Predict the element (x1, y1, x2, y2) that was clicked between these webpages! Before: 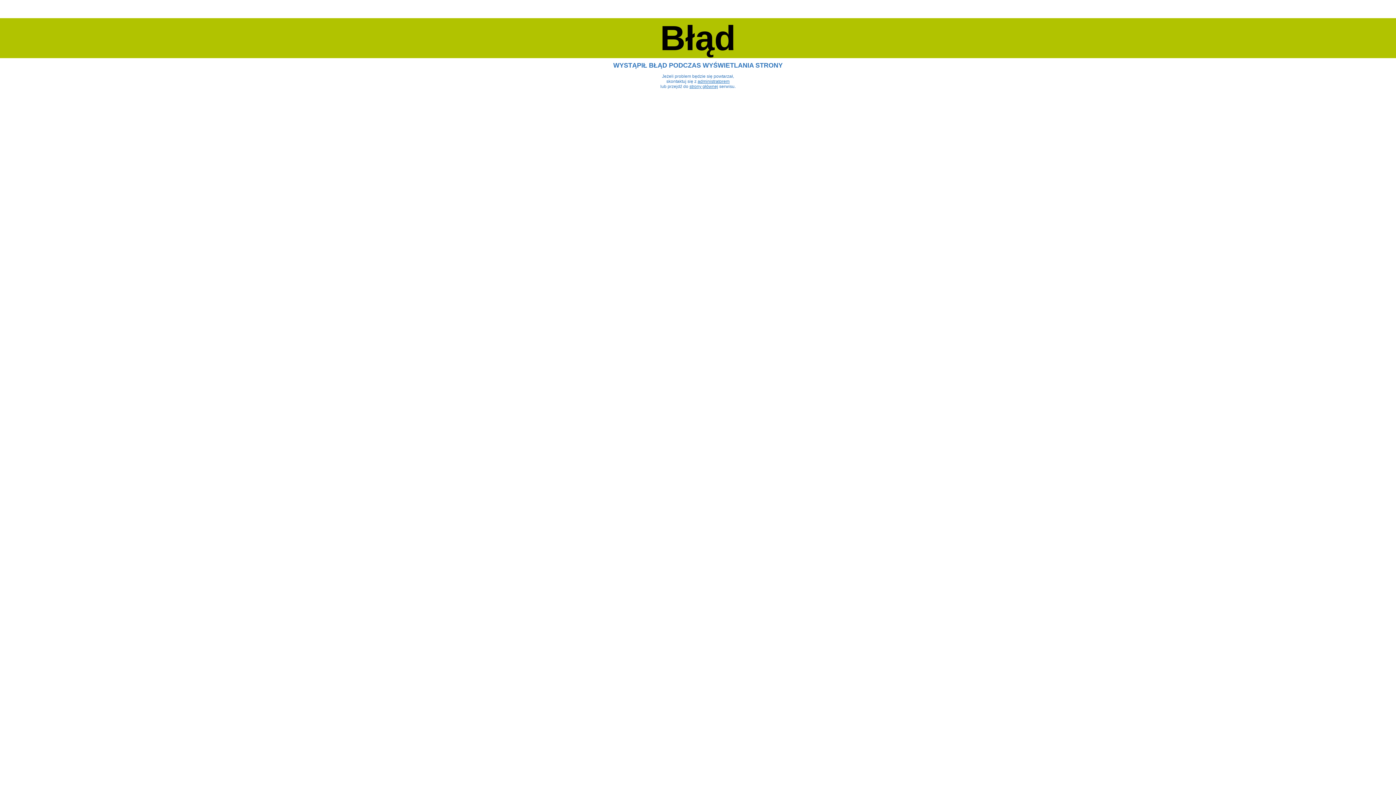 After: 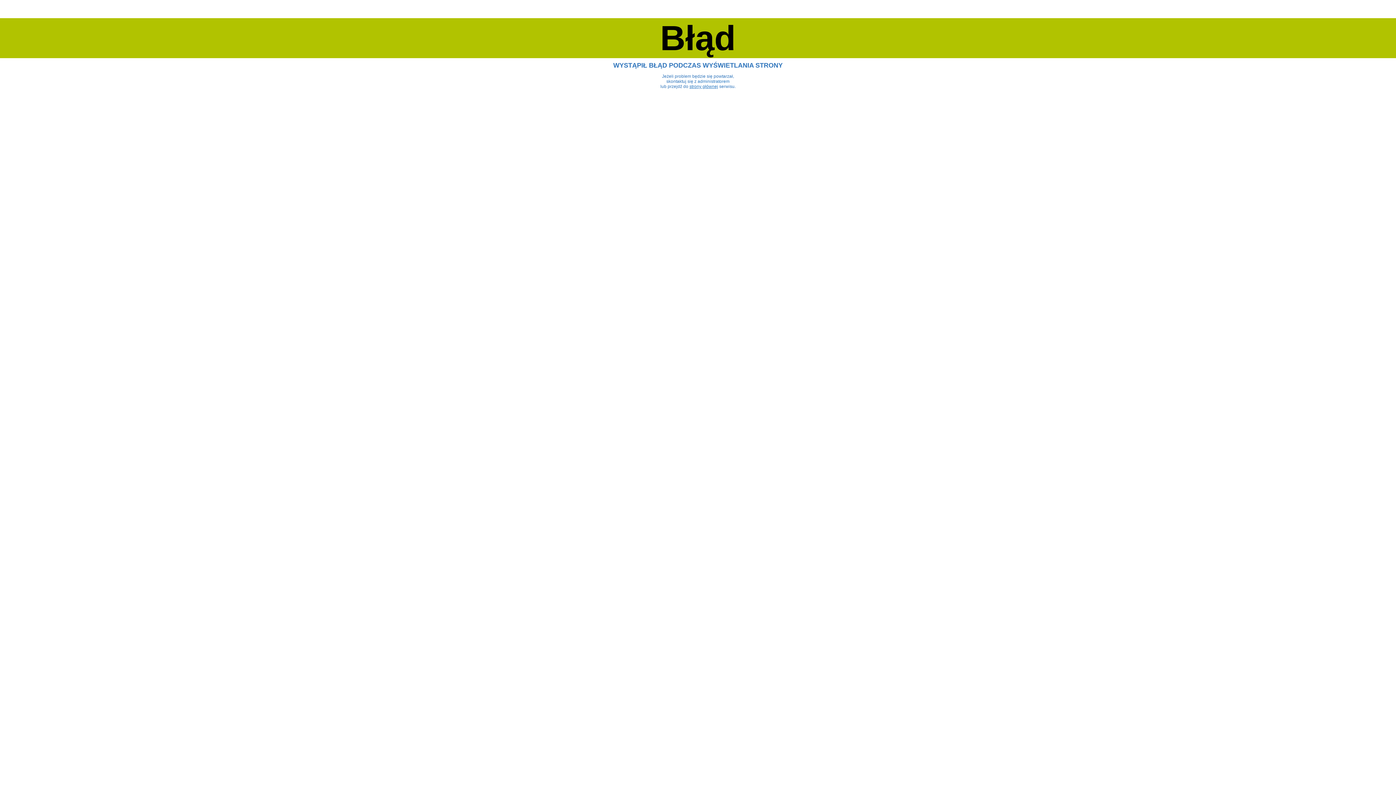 Action: bbox: (697, 78, 729, 84) label: administratorem